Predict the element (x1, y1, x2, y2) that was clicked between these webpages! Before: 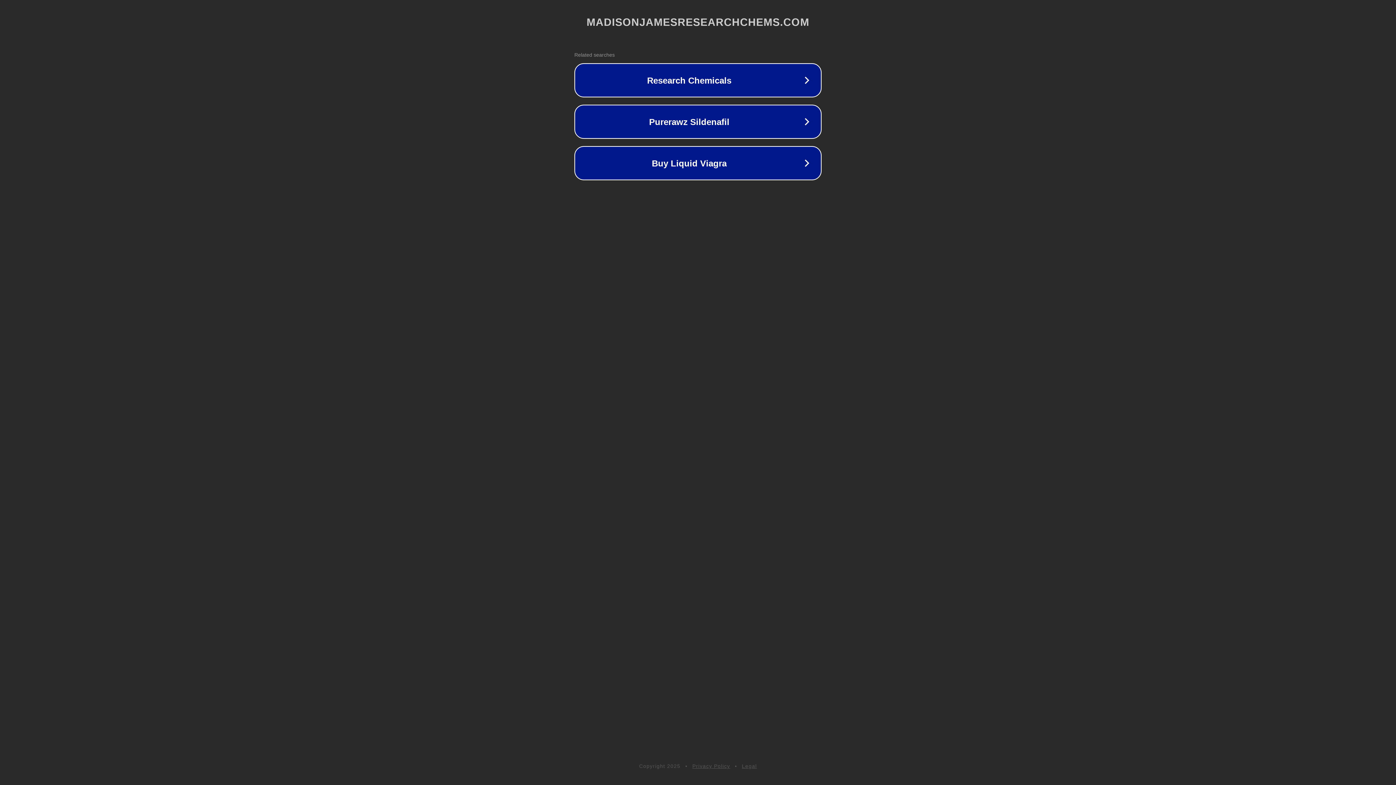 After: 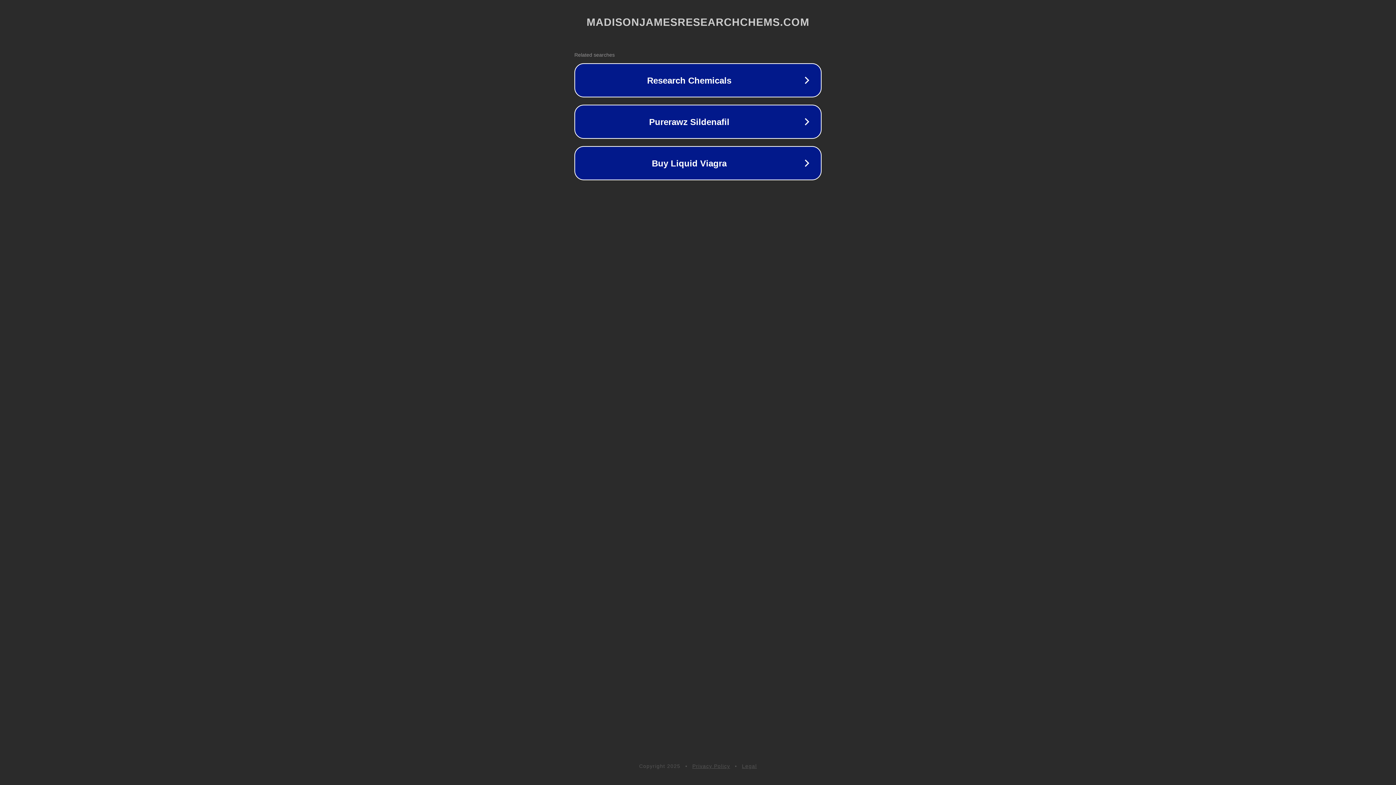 Action: bbox: (692, 763, 730, 769) label: Privacy Policy